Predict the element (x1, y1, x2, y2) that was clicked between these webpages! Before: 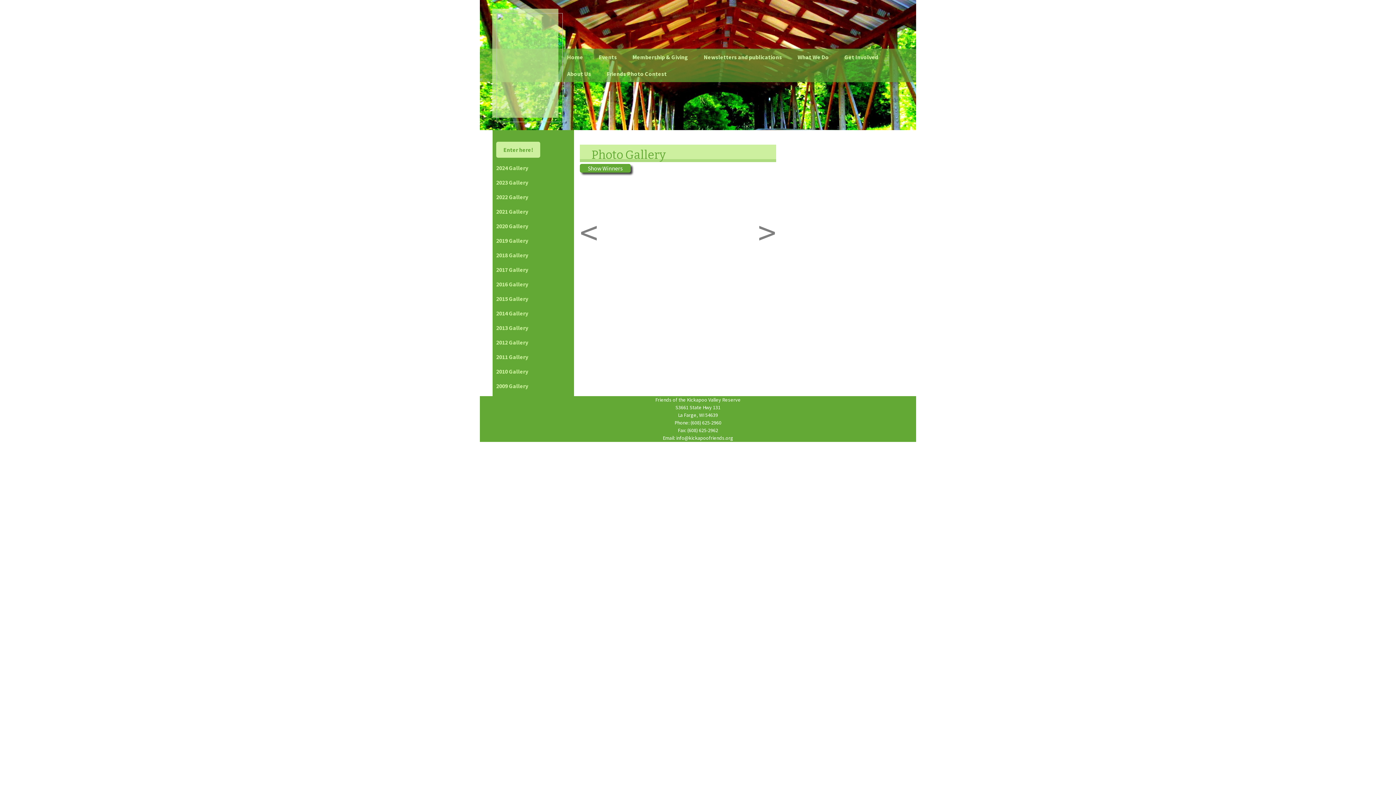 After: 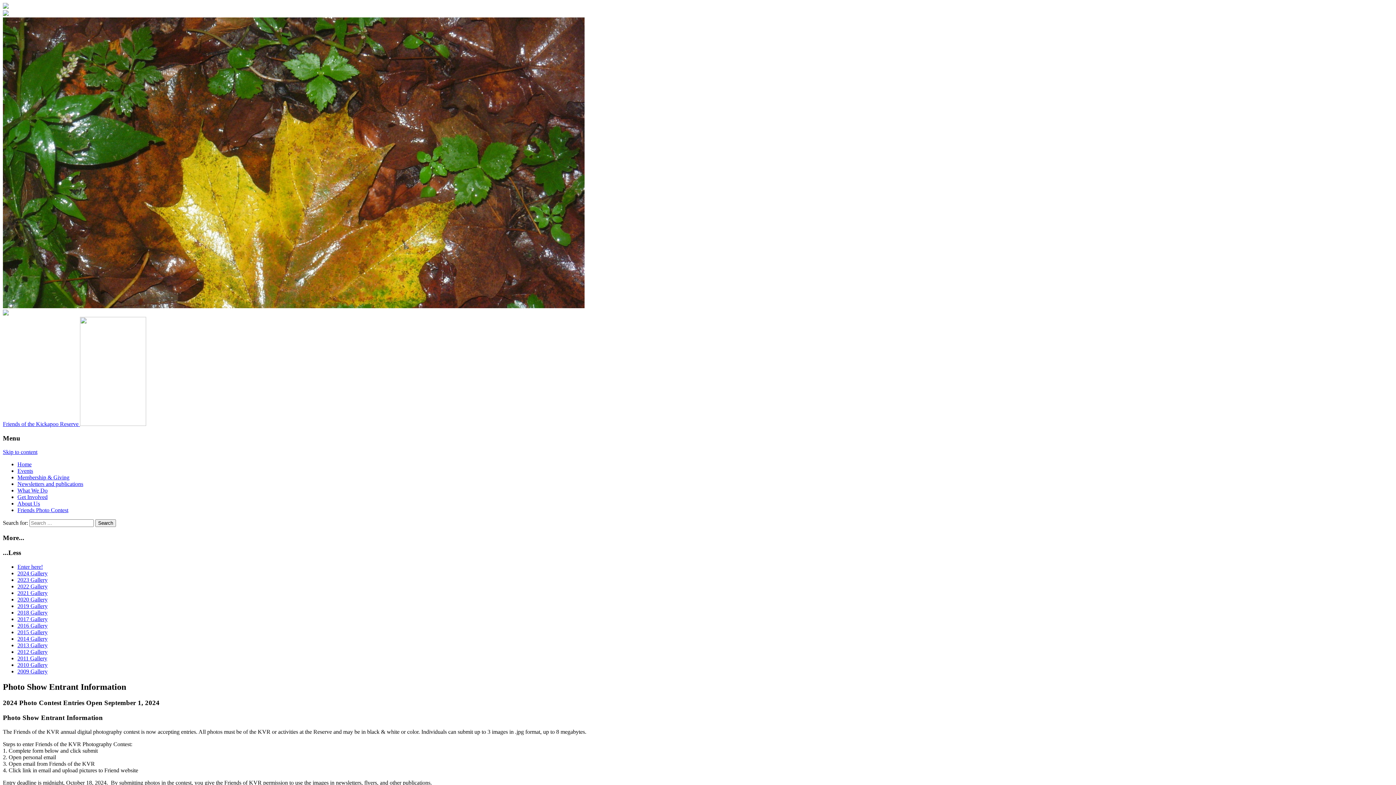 Action: label: Enter here! bbox: (496, 141, 540, 157)